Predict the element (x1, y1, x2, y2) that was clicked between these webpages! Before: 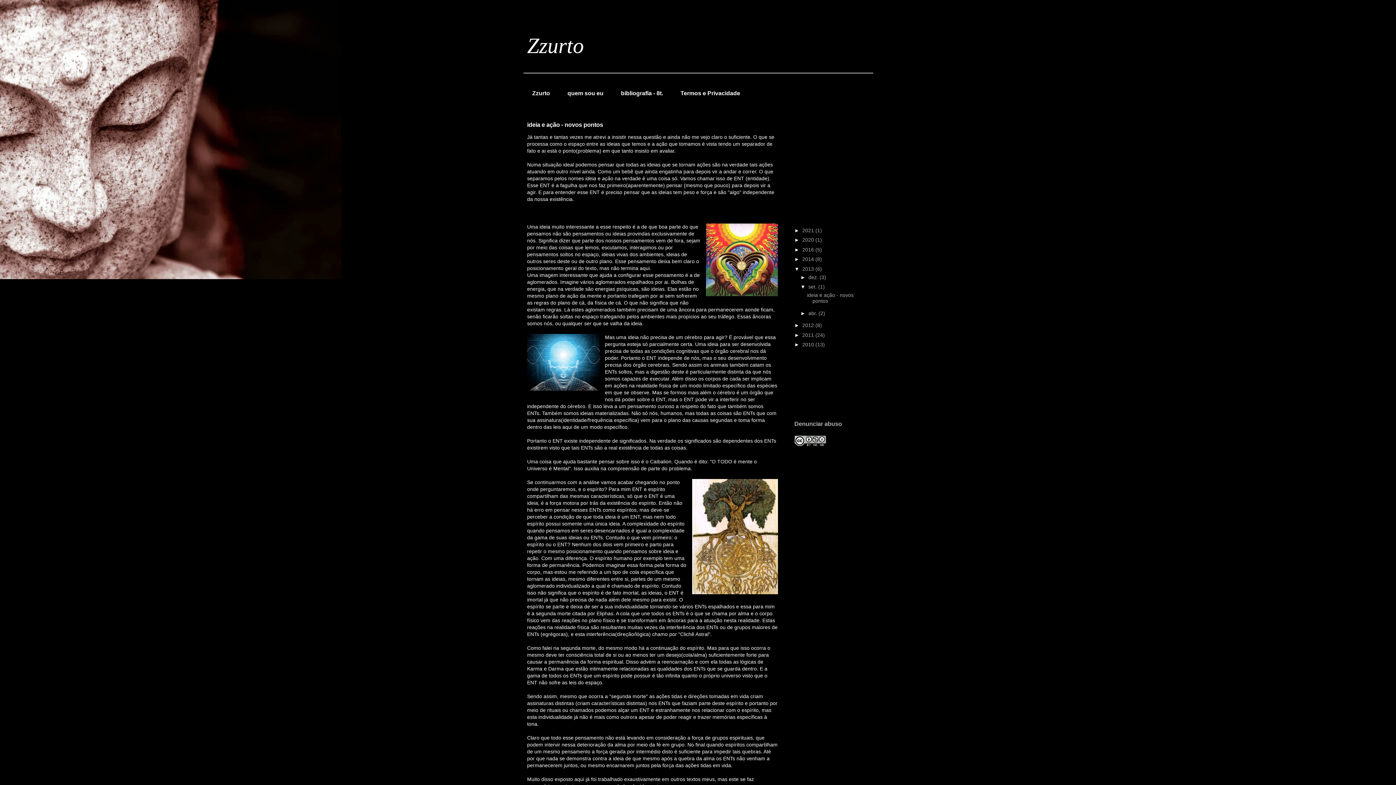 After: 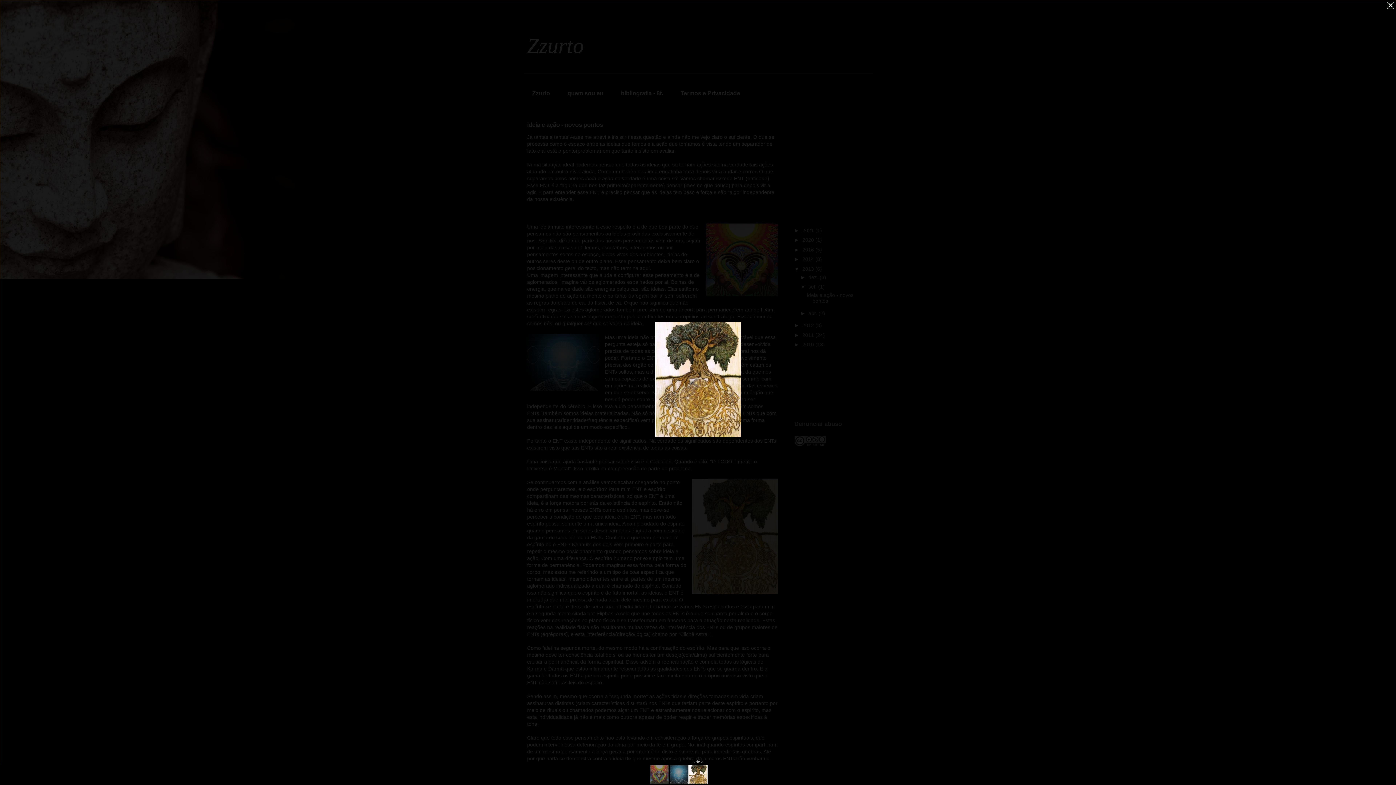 Action: bbox: (692, 479, 778, 596)